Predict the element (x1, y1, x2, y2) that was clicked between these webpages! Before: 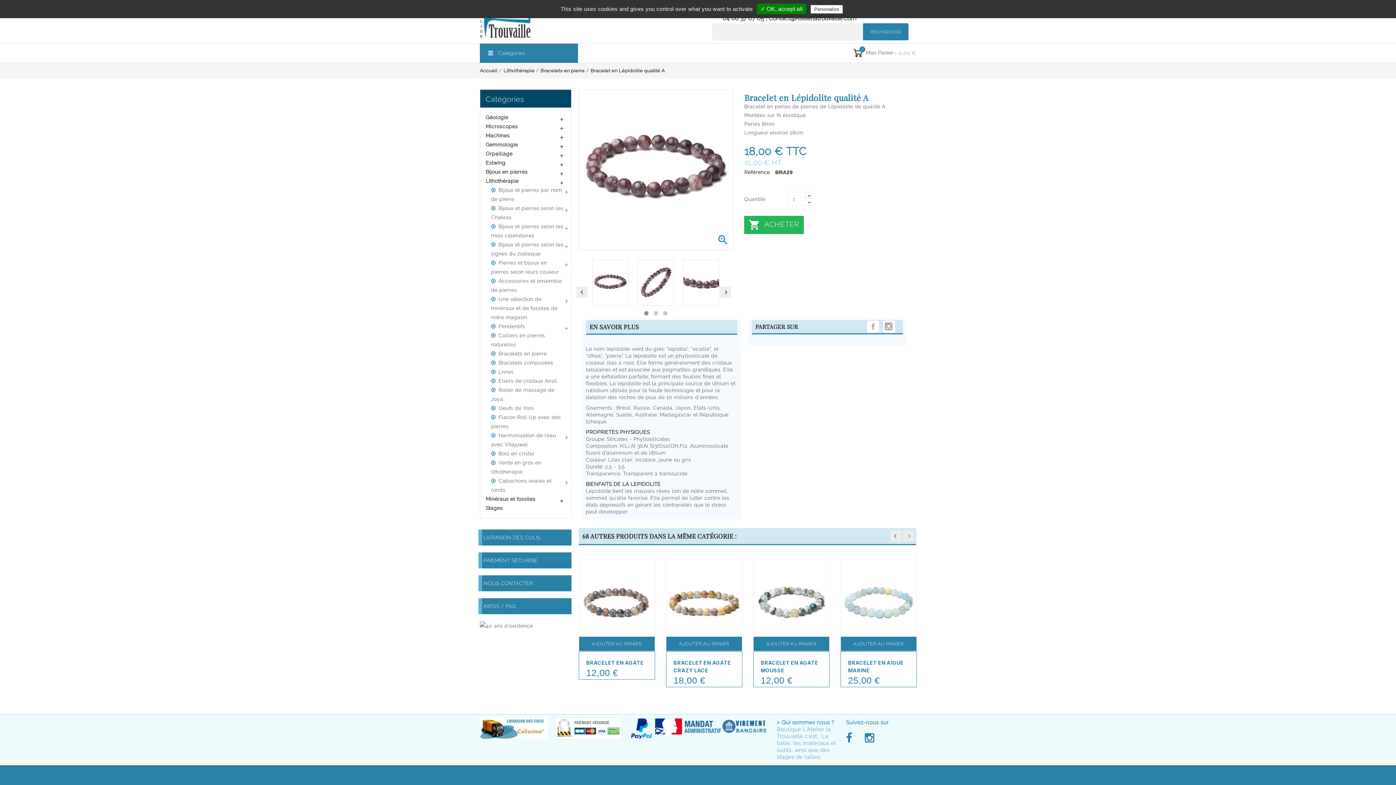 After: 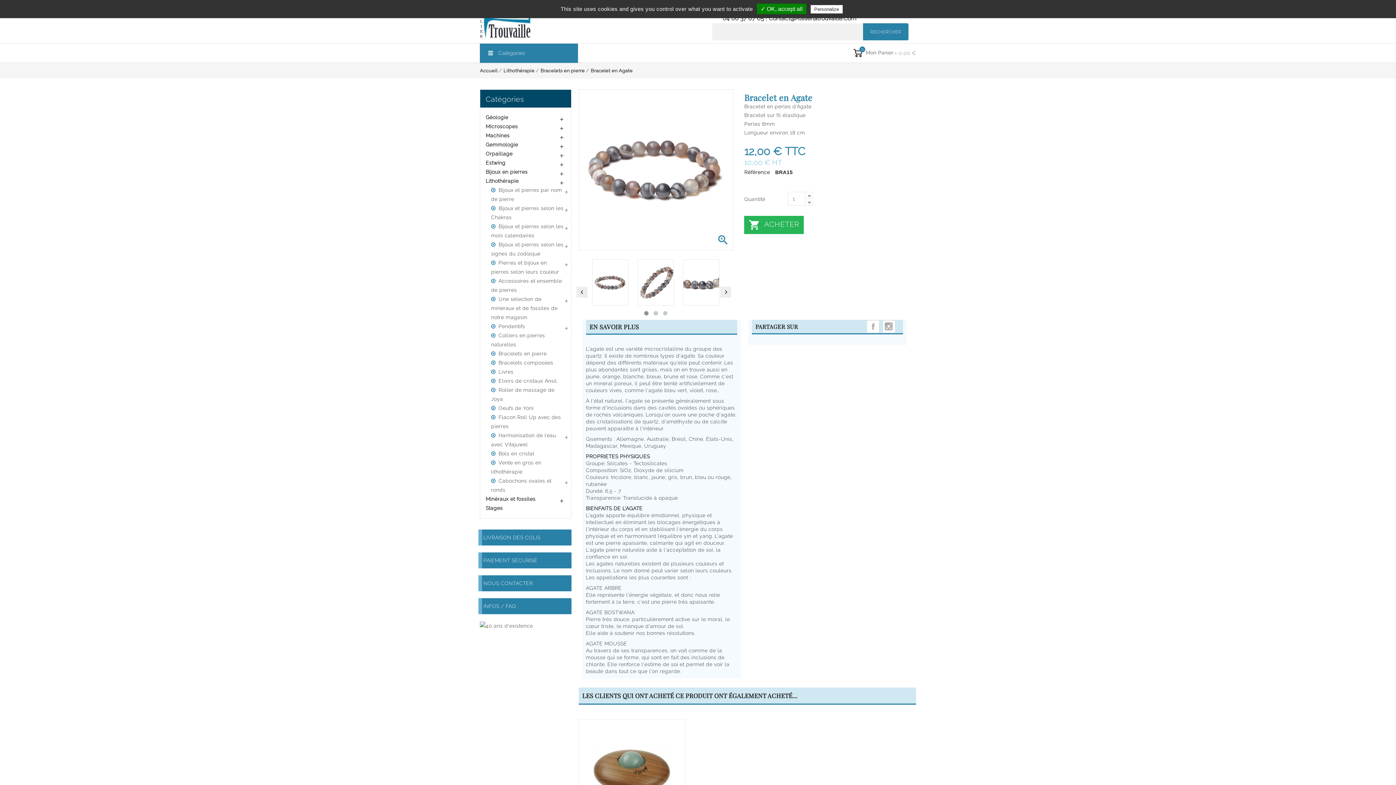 Action: bbox: (579, 554, 654, 651)